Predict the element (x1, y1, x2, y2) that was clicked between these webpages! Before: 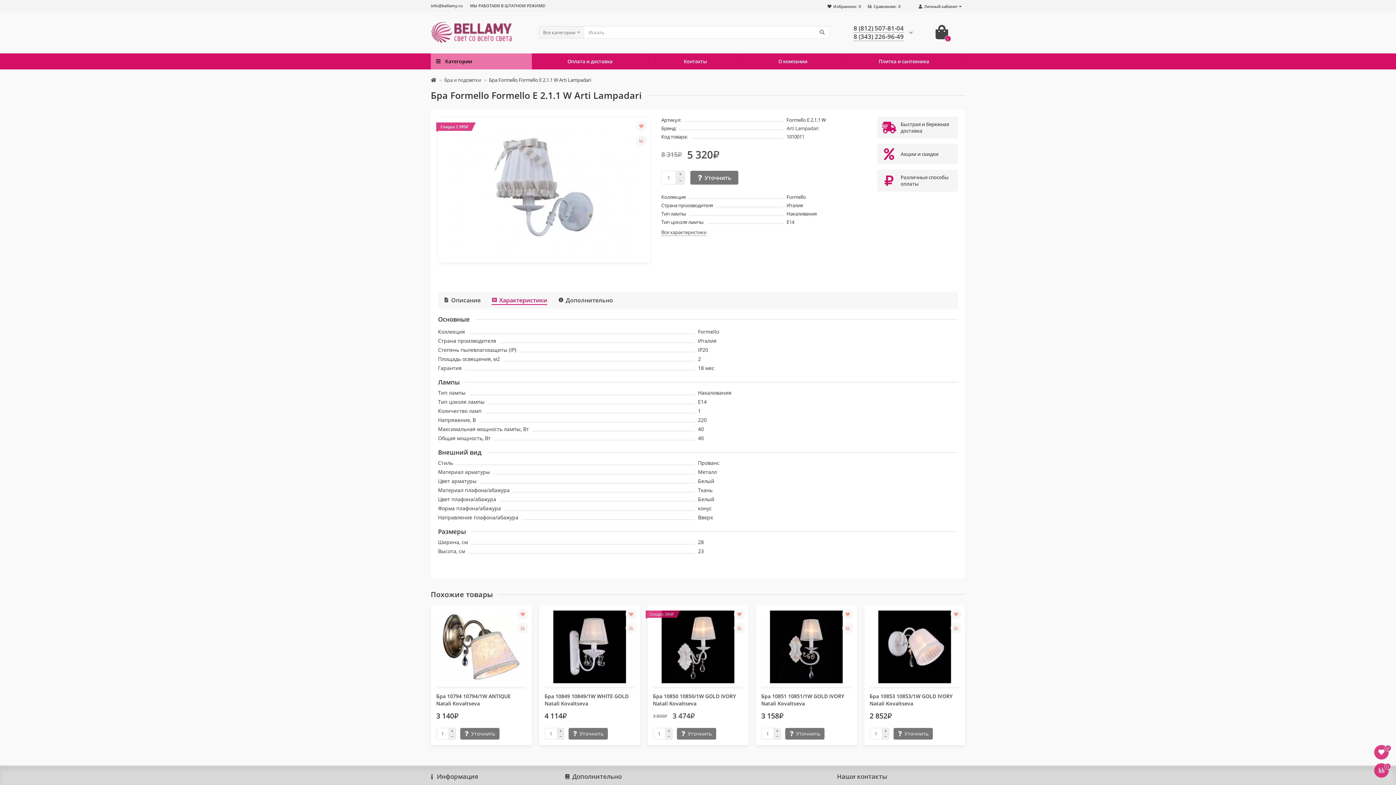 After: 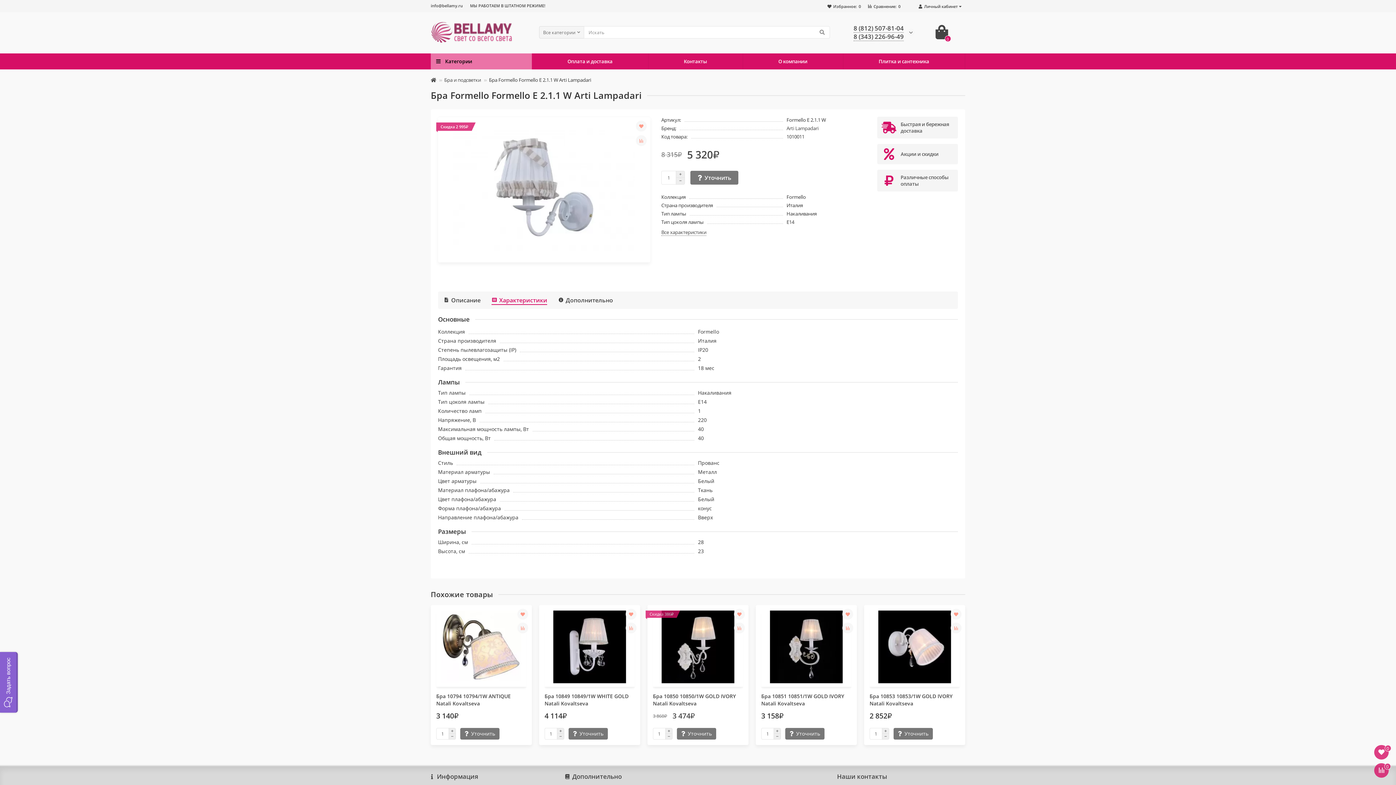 Action: label: Уточнить bbox: (690, 170, 738, 184)